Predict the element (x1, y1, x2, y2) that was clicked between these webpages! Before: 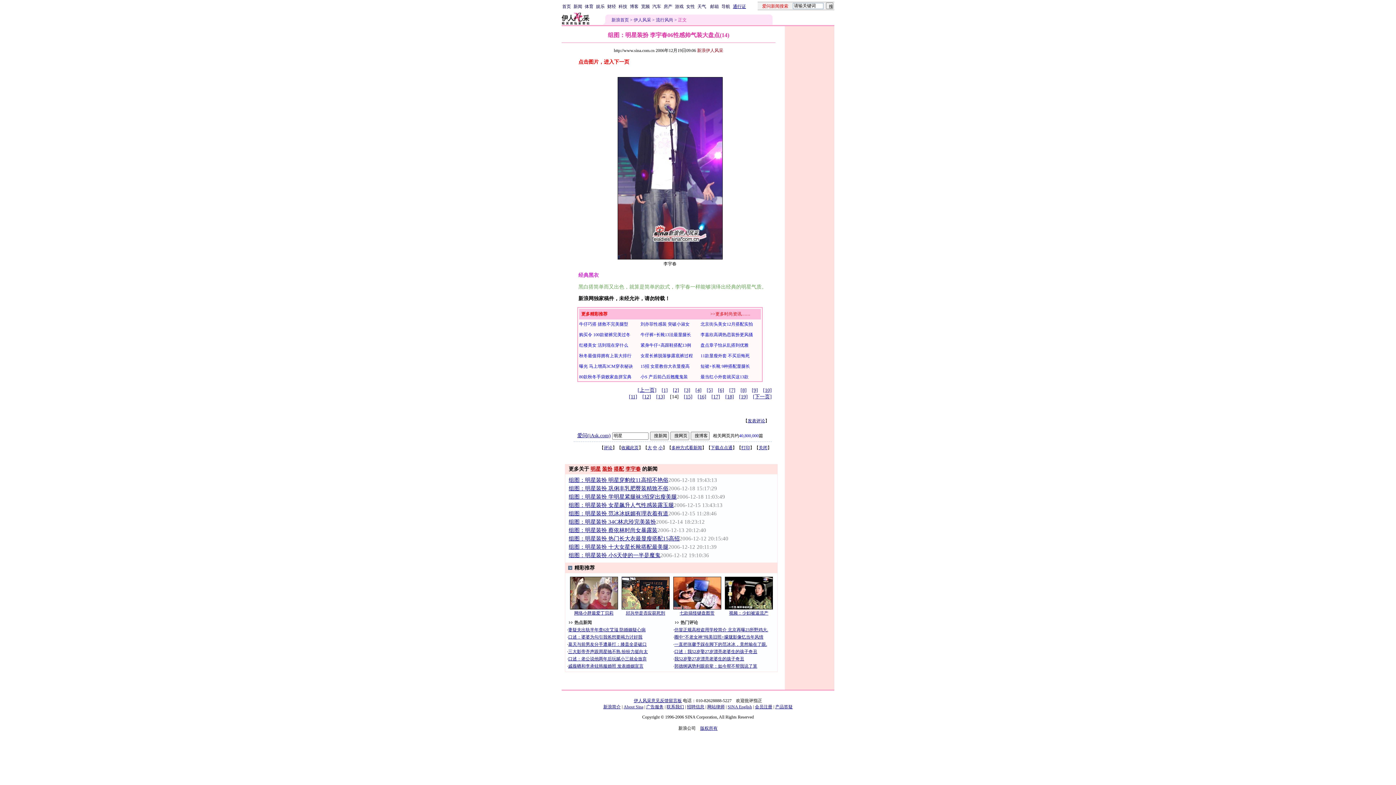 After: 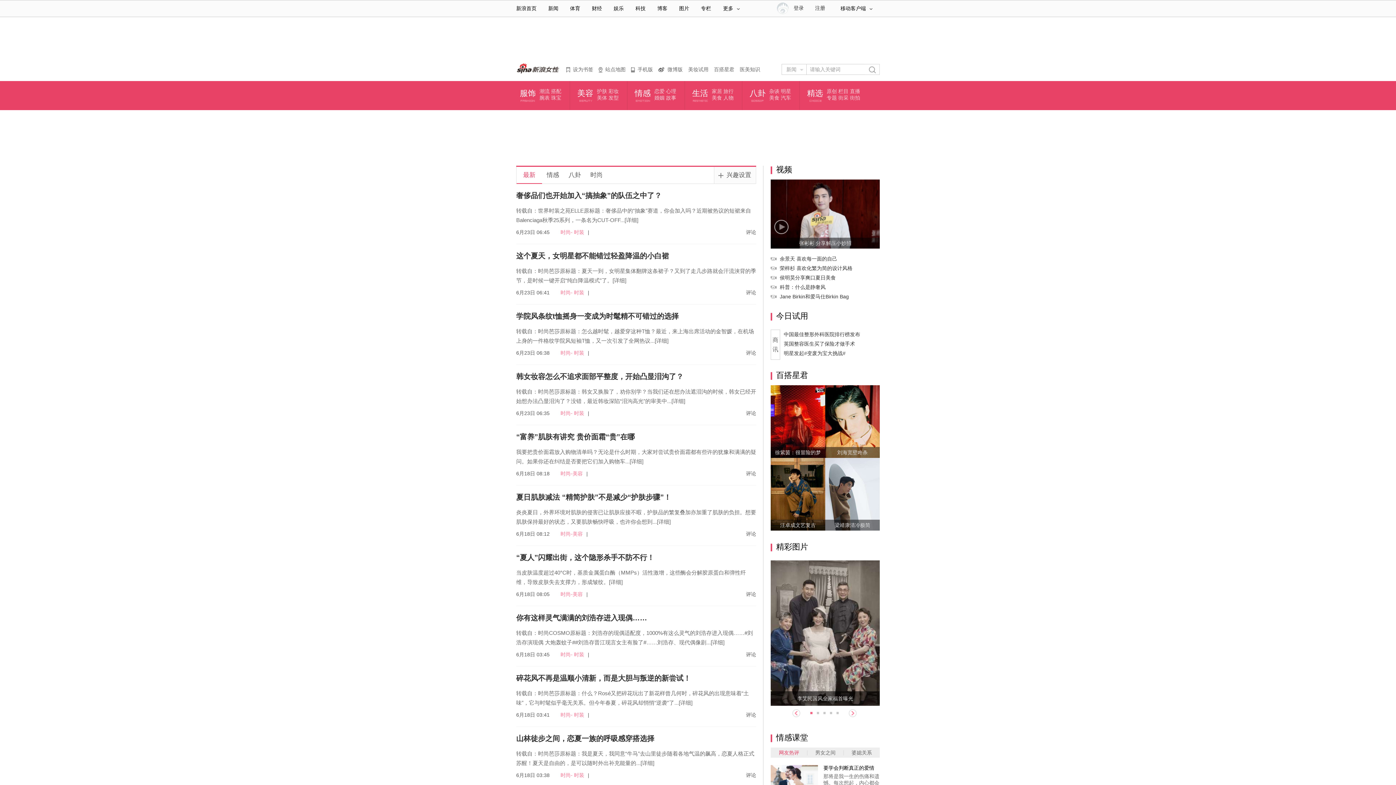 Action: bbox: (686, 4, 695, 9) label: 女性